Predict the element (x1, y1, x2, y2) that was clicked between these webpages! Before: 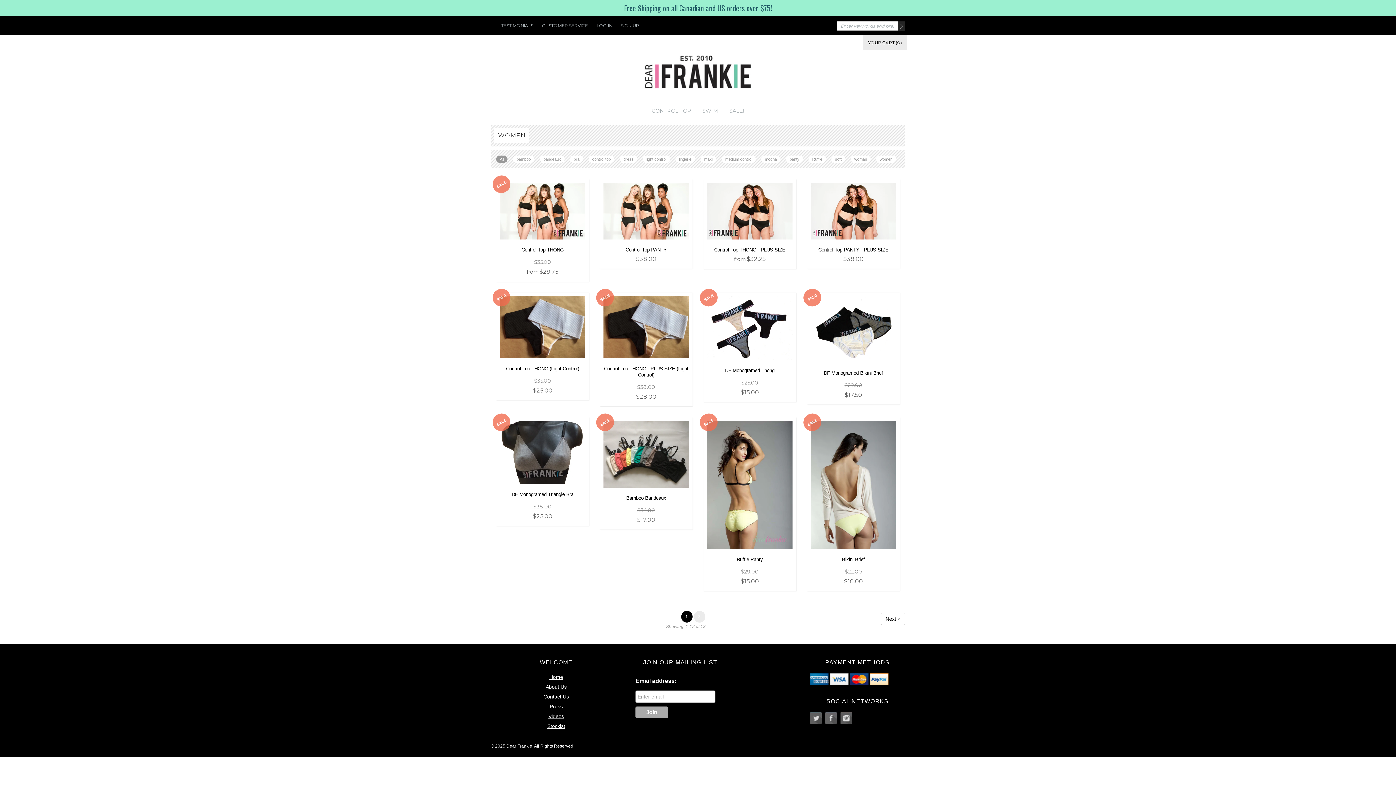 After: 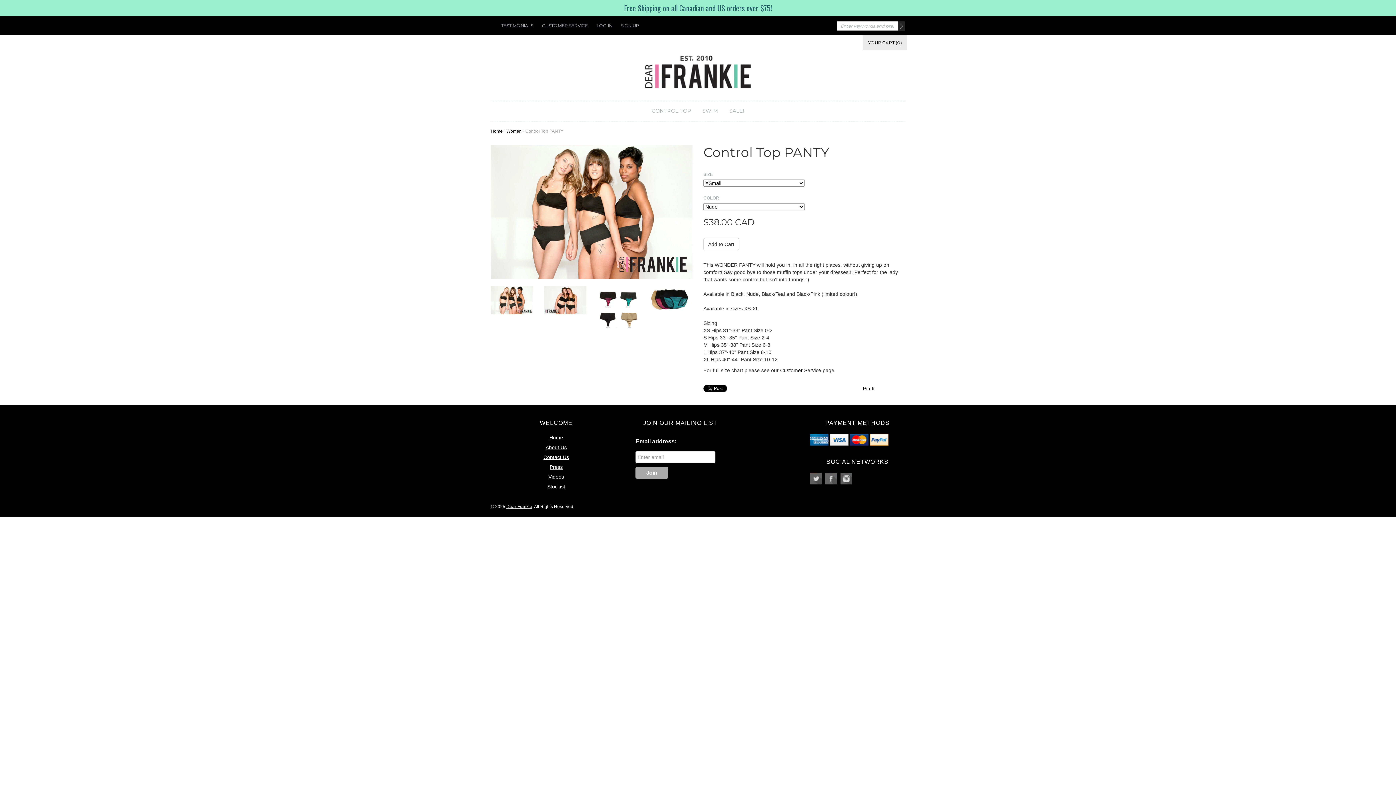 Action: bbox: (603, 207, 689, 213)